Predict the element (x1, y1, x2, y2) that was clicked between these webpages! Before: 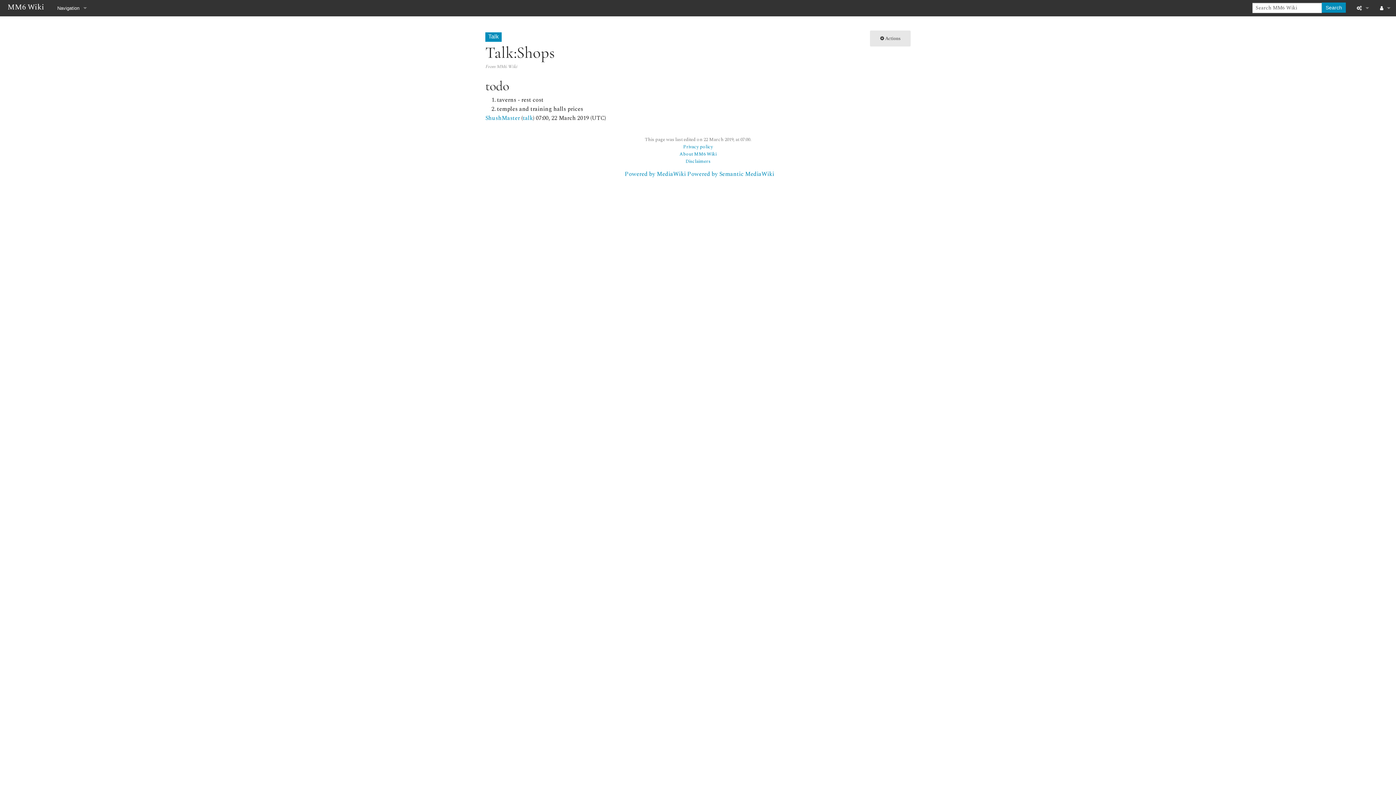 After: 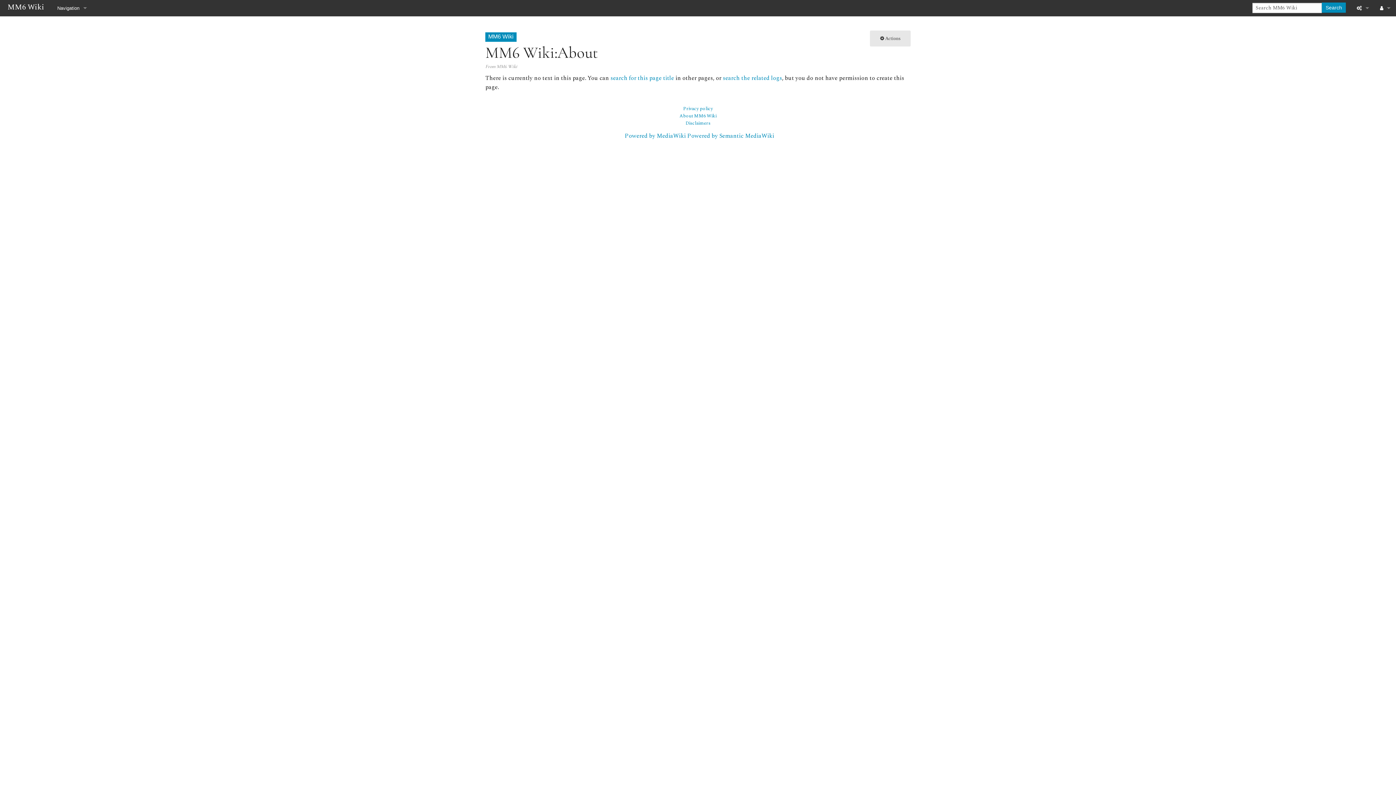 Action: label: About MM6 Wiki bbox: (679, 150, 716, 157)